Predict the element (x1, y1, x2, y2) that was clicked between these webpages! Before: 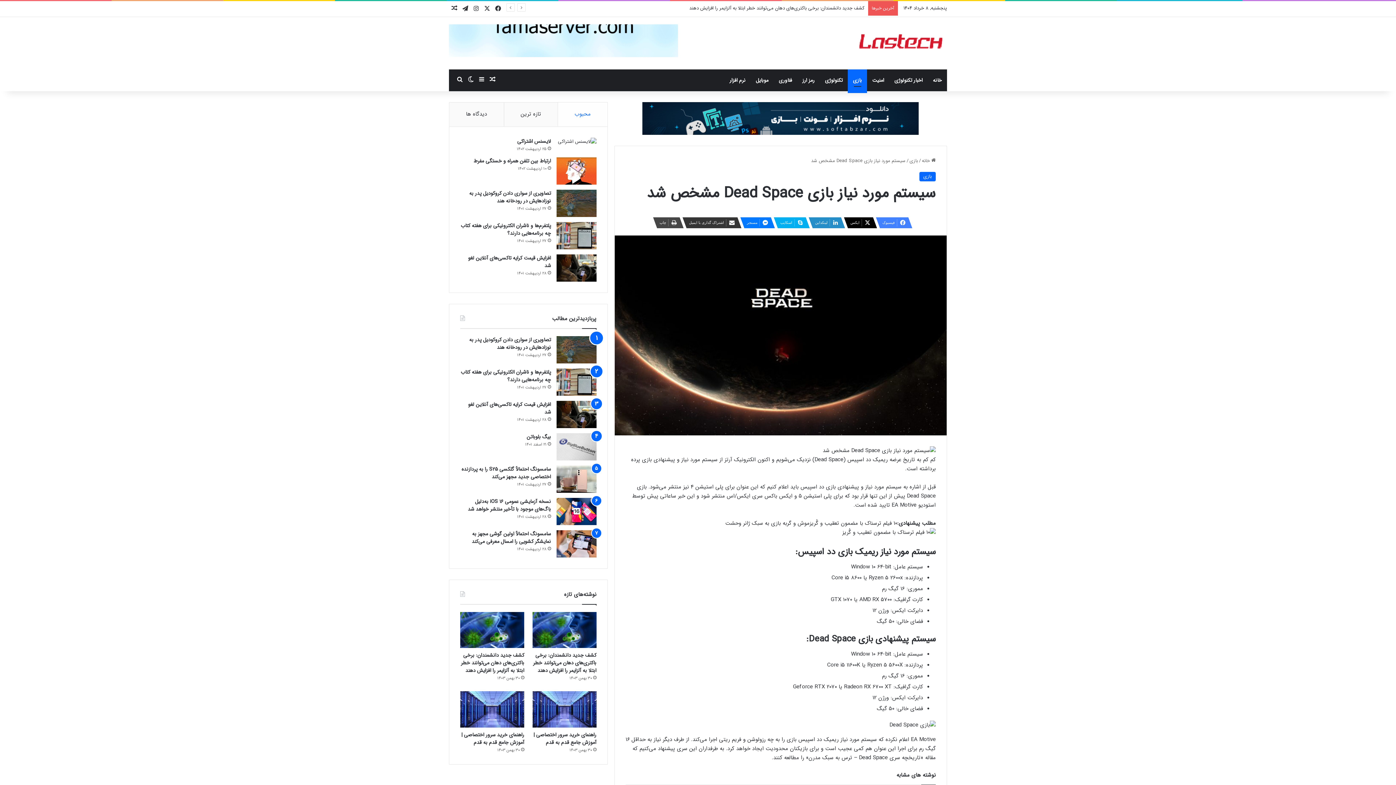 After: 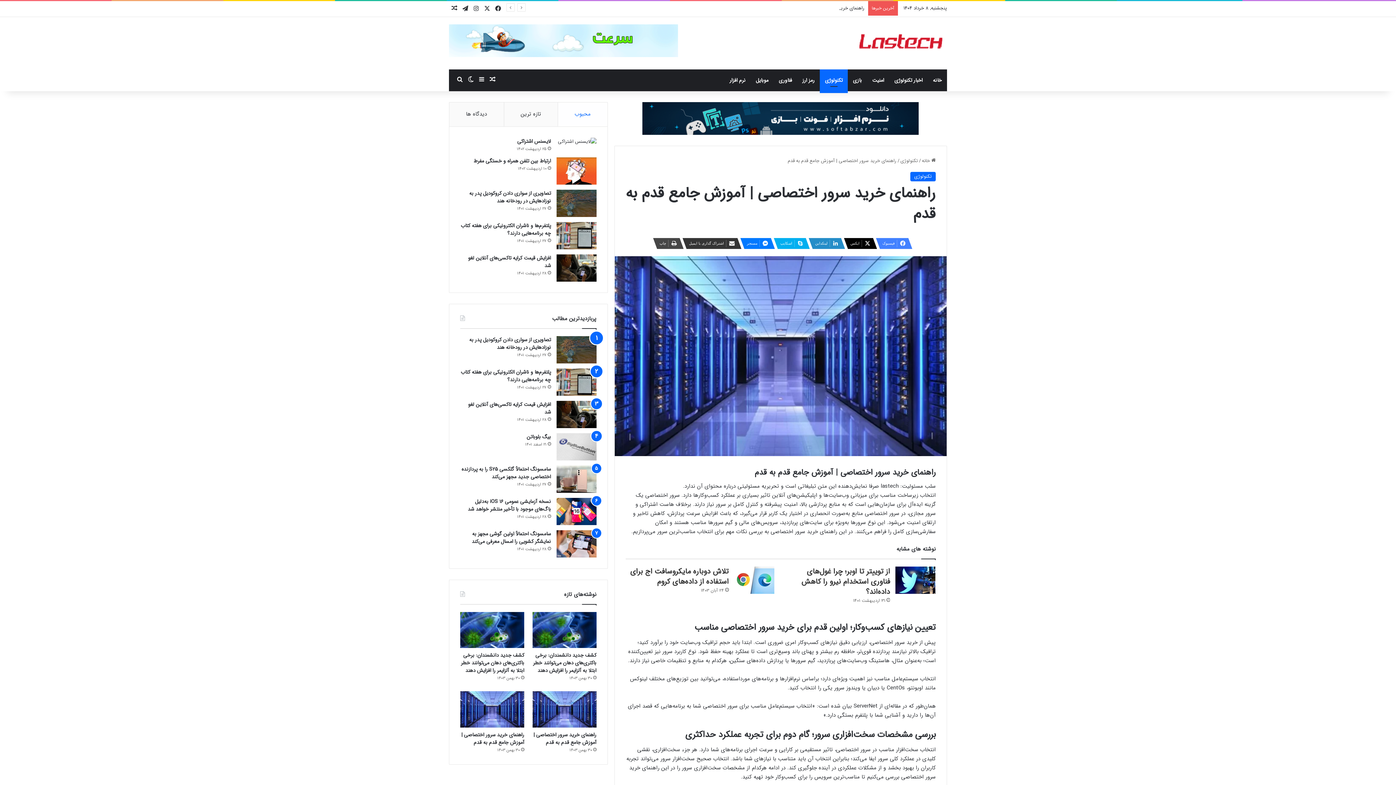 Action: bbox: (461, 731, 524, 746) label: راهنمای خرید سرور اختصاصی | آموزش جامع قدم به قدم